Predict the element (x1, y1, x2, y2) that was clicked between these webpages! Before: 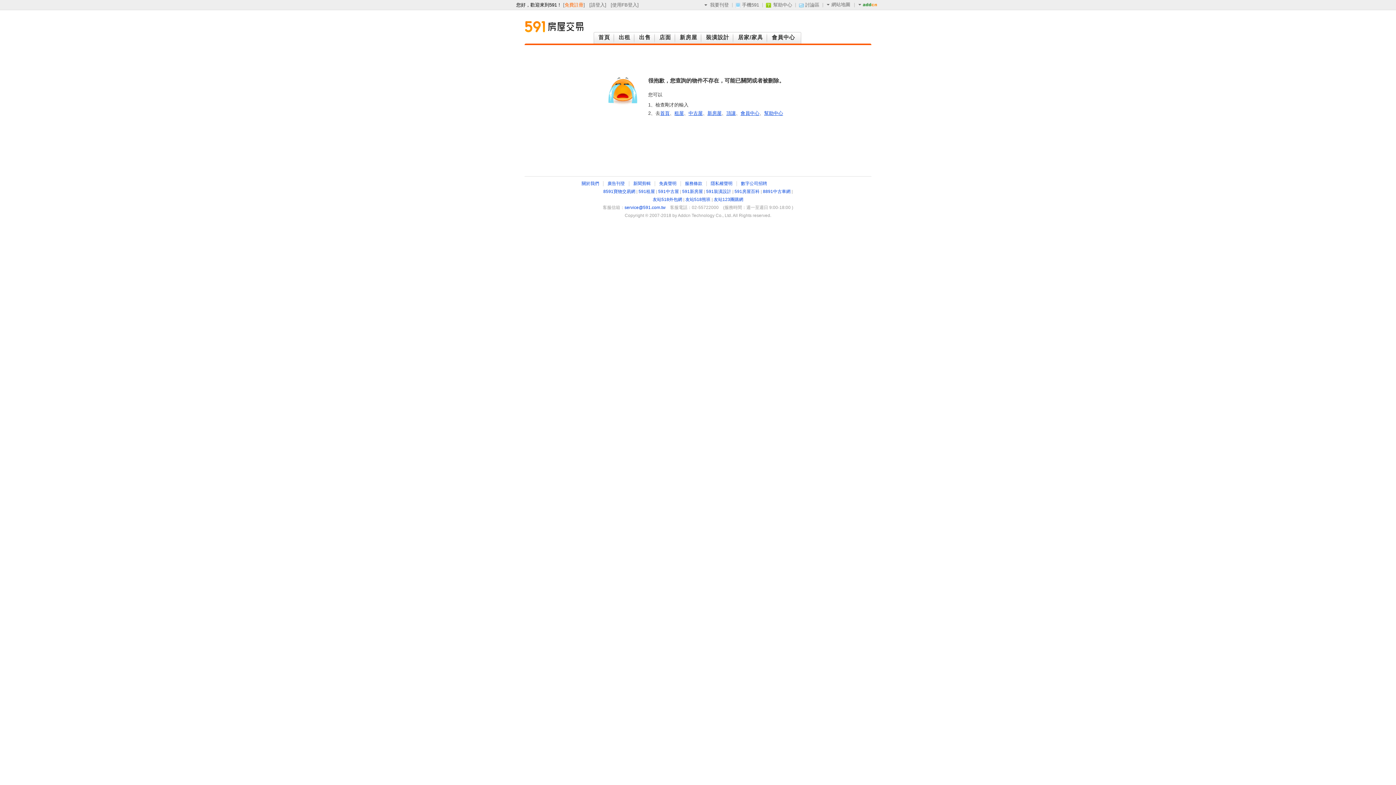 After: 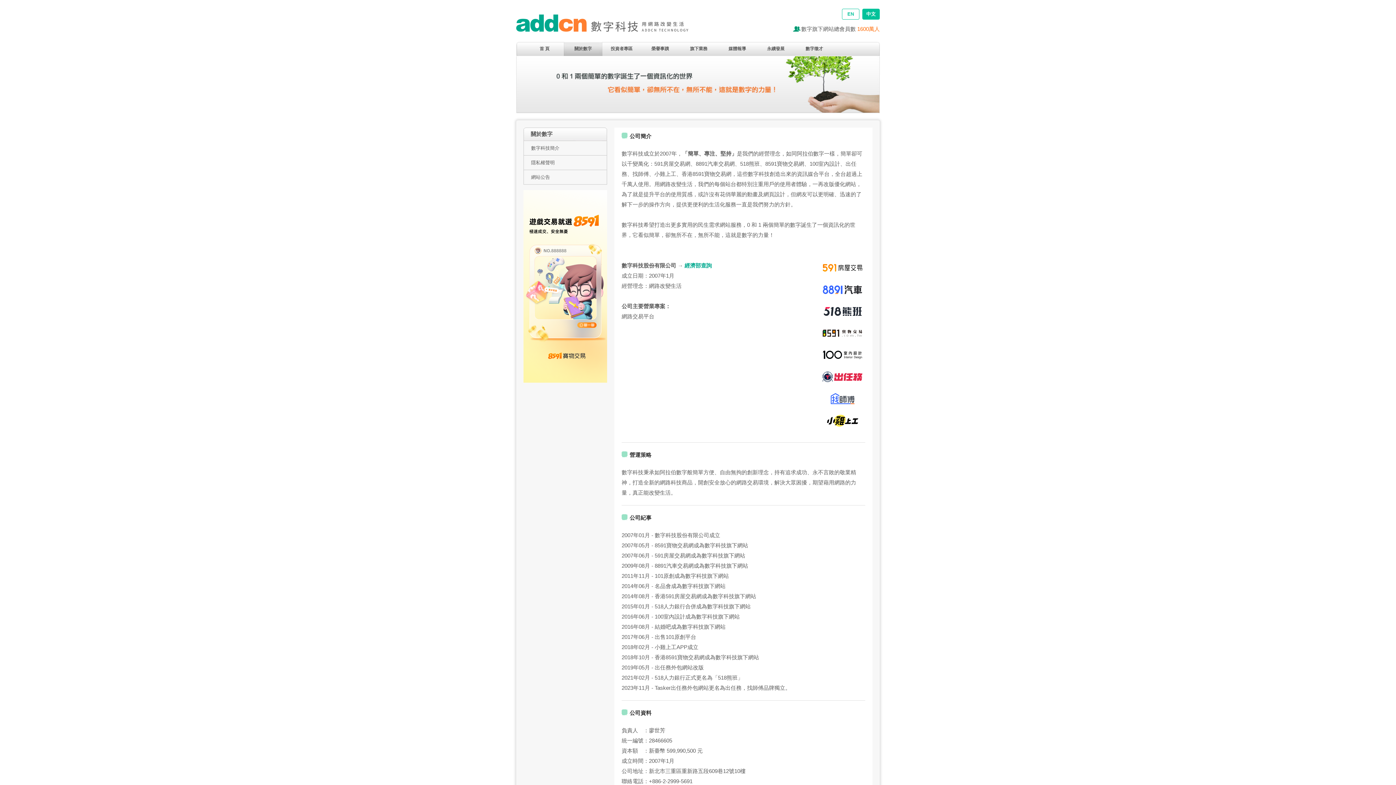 Action: label: 關於我們 bbox: (581, 181, 599, 186)